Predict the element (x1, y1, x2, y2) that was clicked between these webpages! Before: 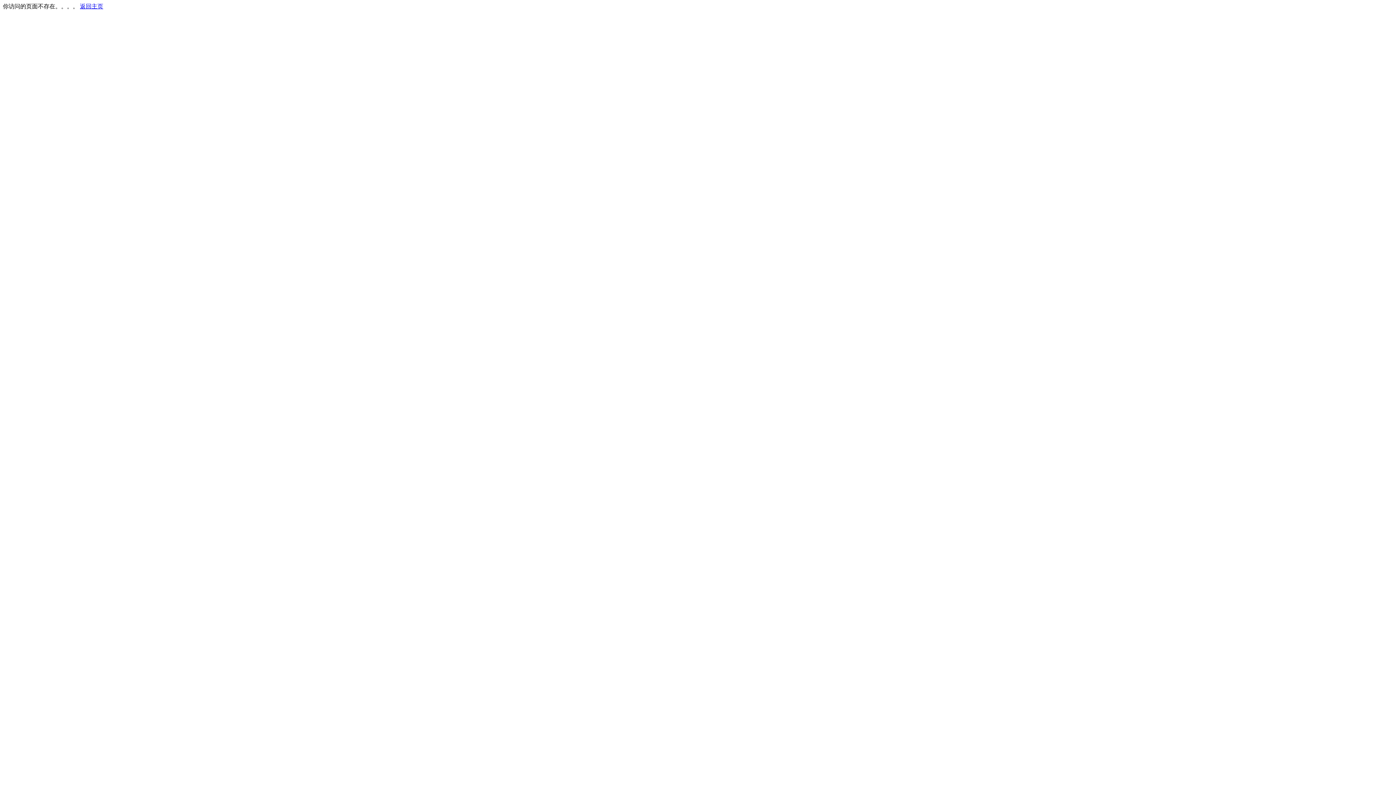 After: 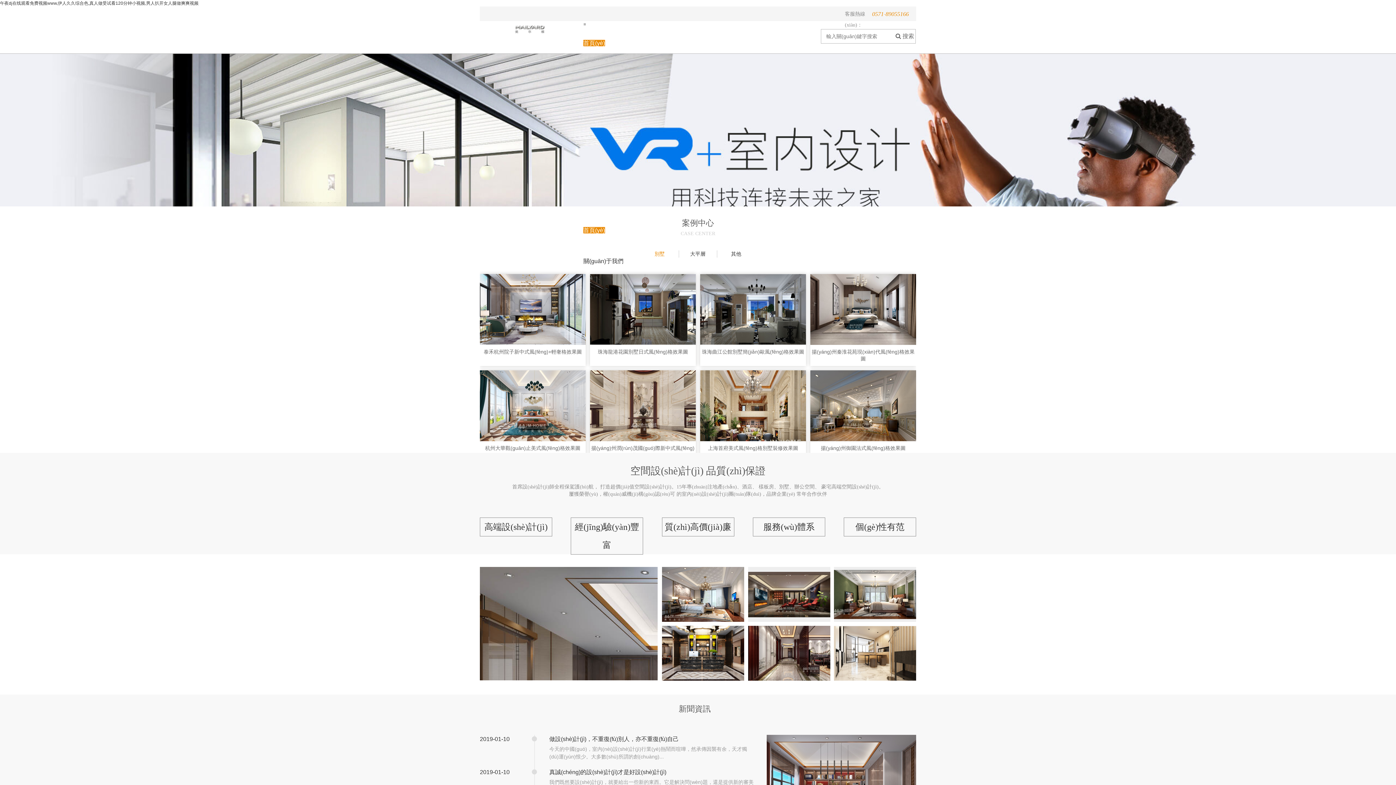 Action: label: 返回主页 bbox: (80, 3, 103, 9)